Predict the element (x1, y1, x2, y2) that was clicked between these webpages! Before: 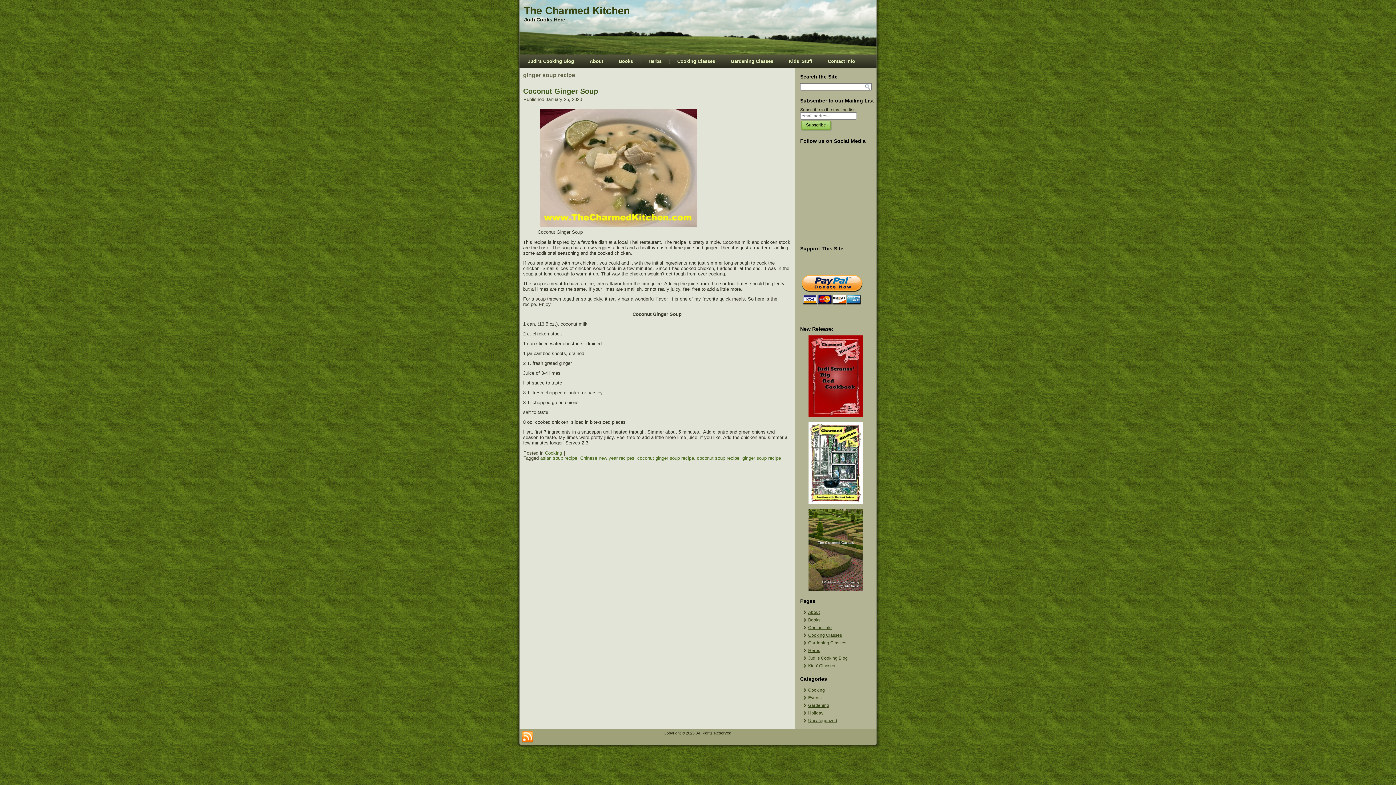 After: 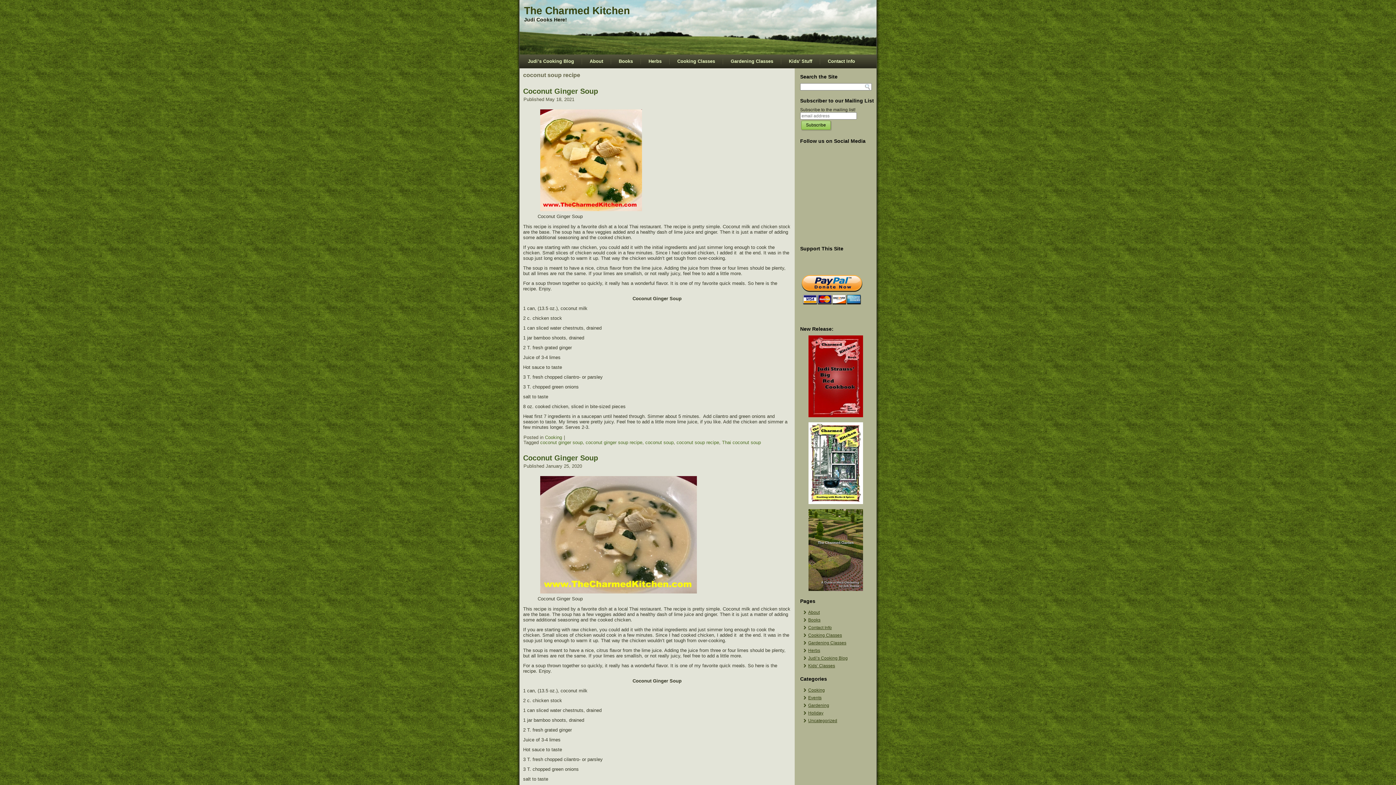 Action: label: coconut soup recipe bbox: (697, 455, 739, 461)